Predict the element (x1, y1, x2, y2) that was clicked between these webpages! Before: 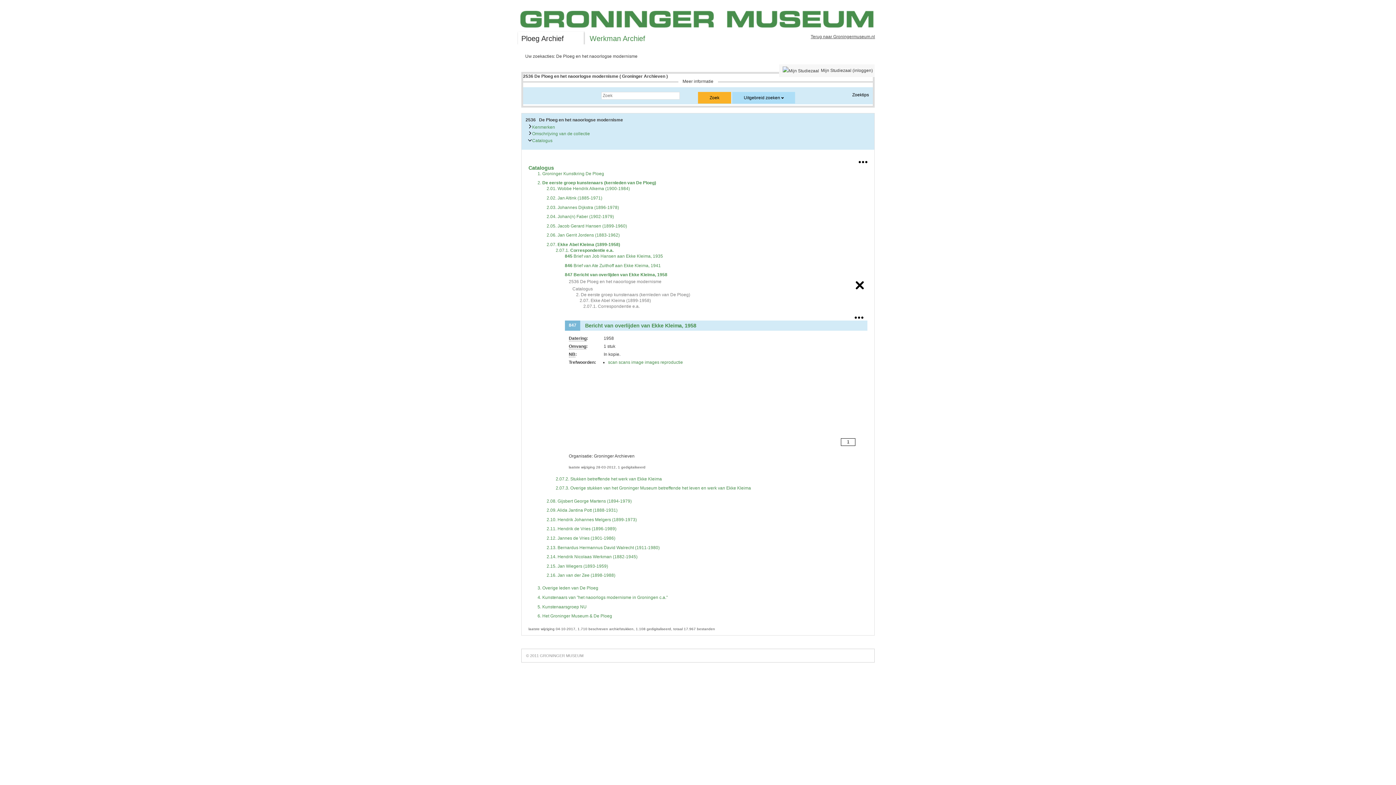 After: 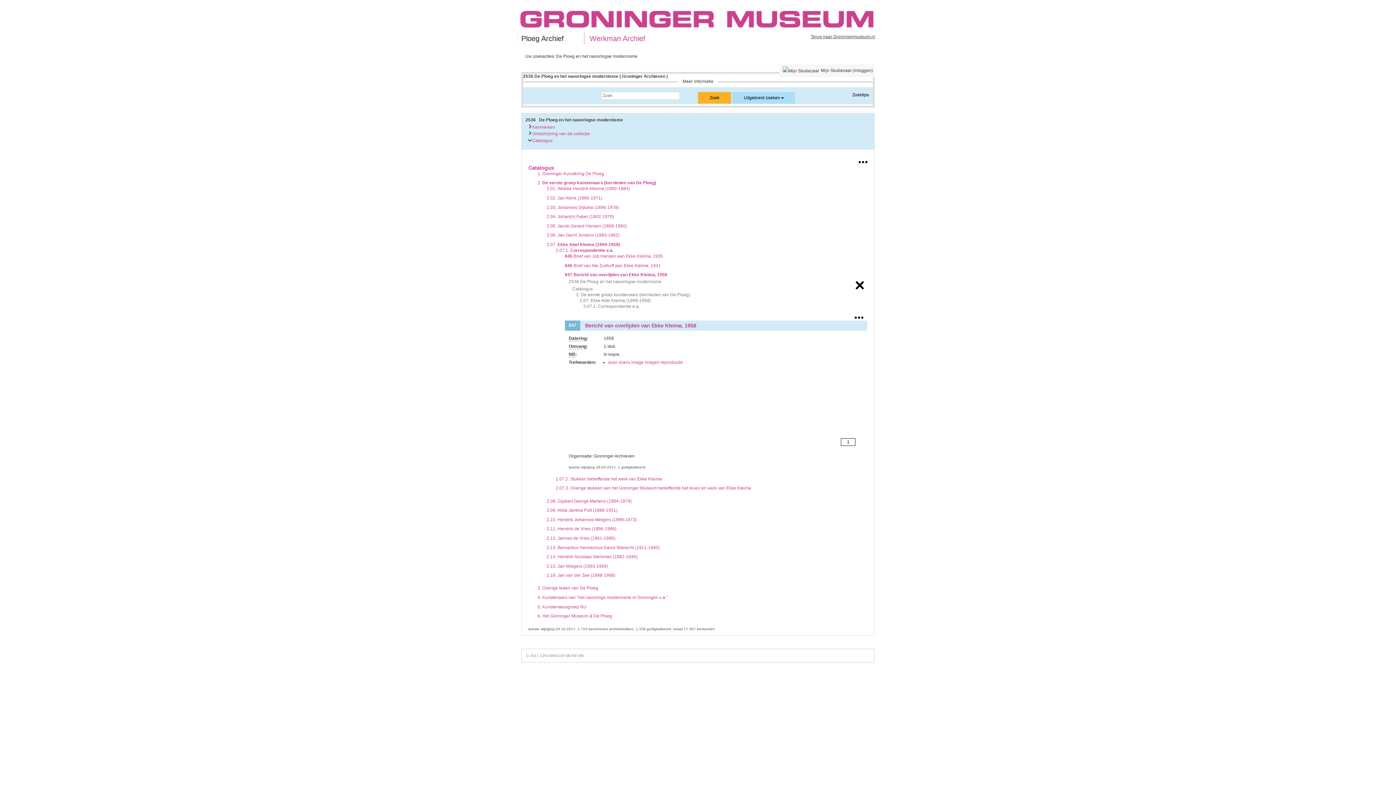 Action: label: 2.06. Jan Gerrit Jordens (1883-1962) bbox: (546, 232, 619, 237)